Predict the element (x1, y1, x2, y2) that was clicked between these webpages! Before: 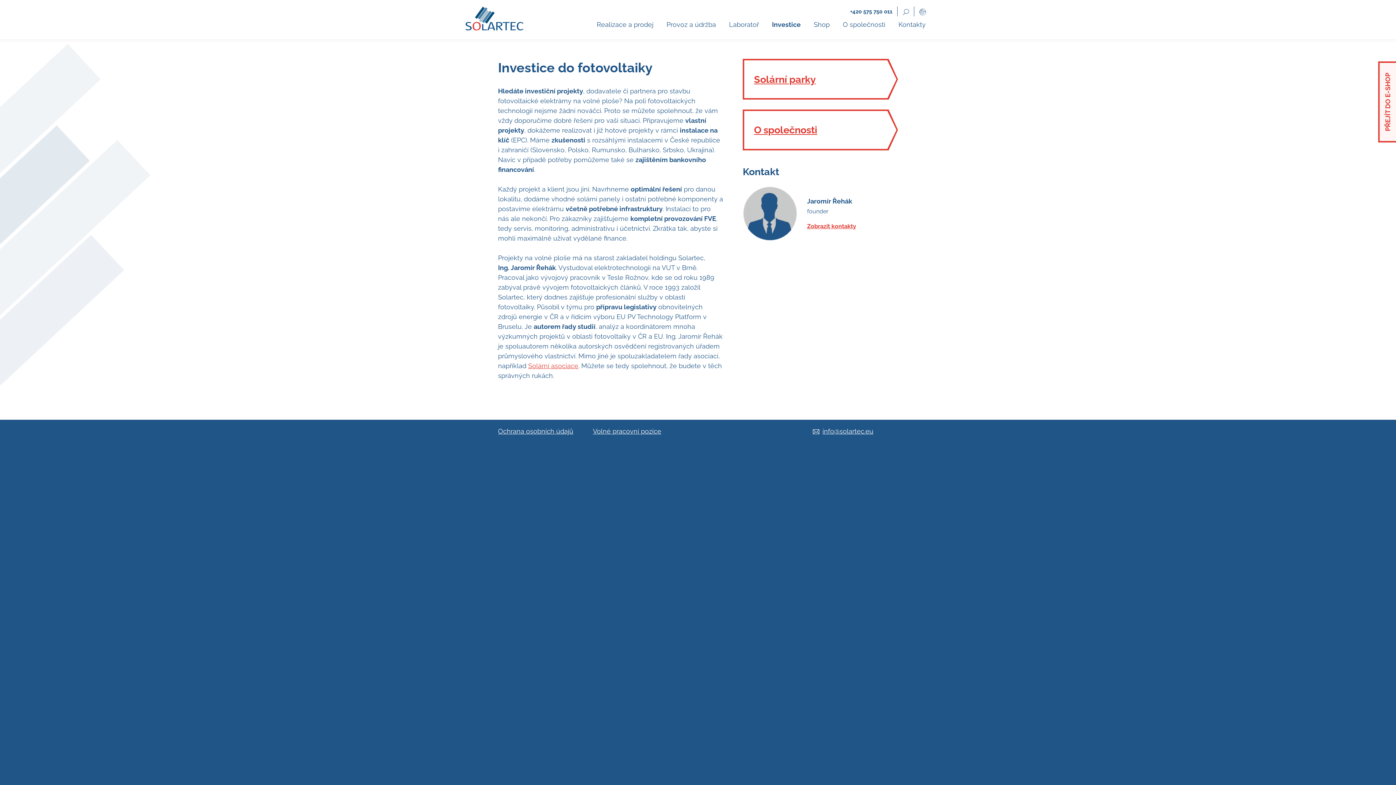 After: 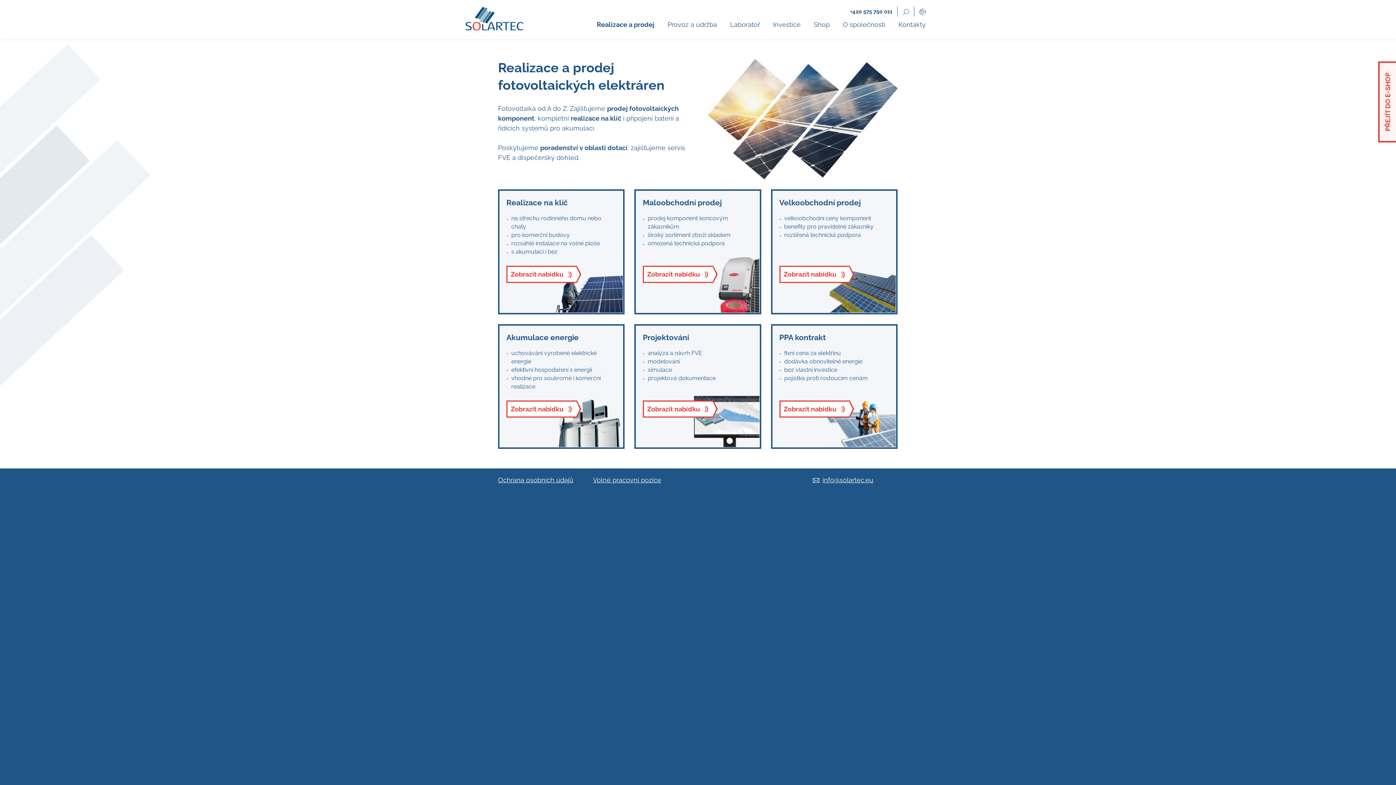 Action: bbox: (592, 16, 658, 32) label: Realizace a prodej